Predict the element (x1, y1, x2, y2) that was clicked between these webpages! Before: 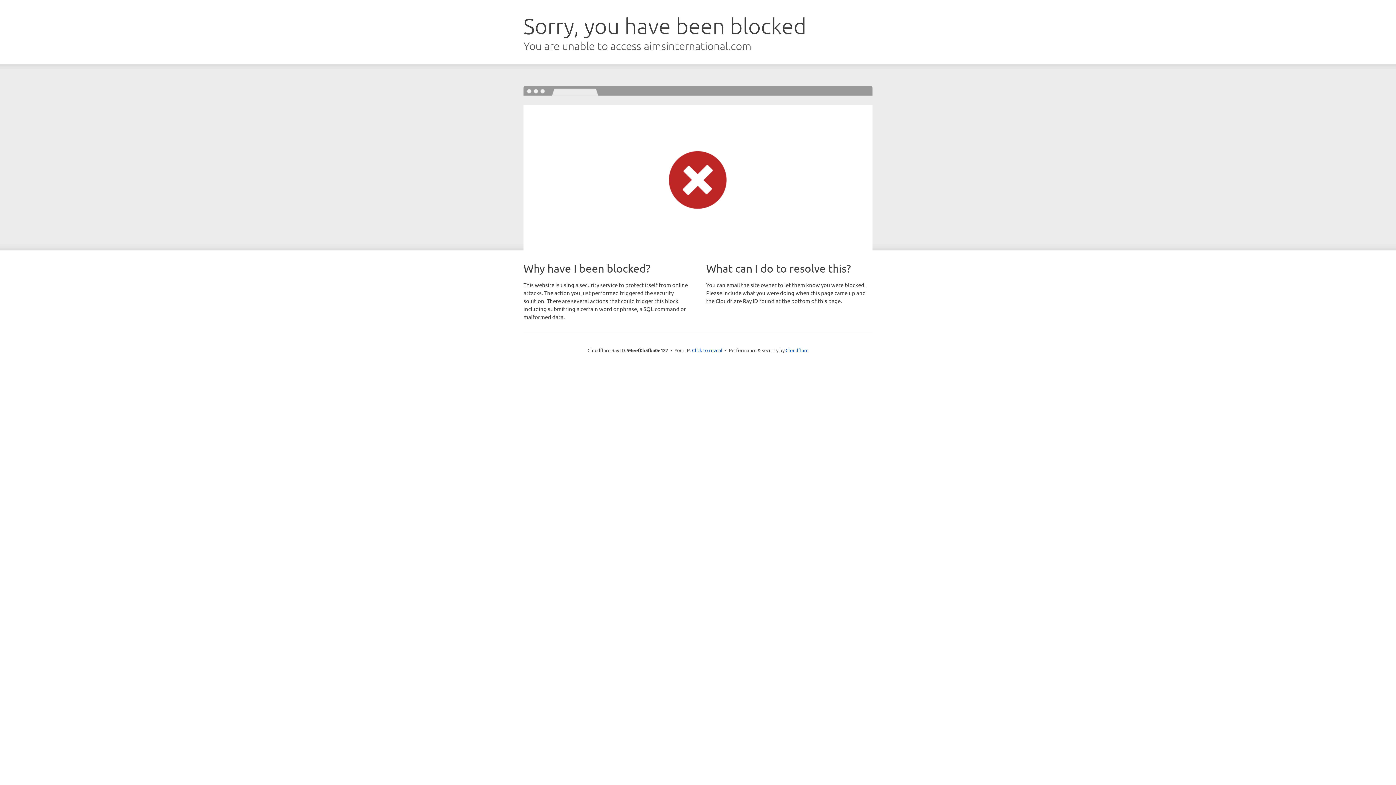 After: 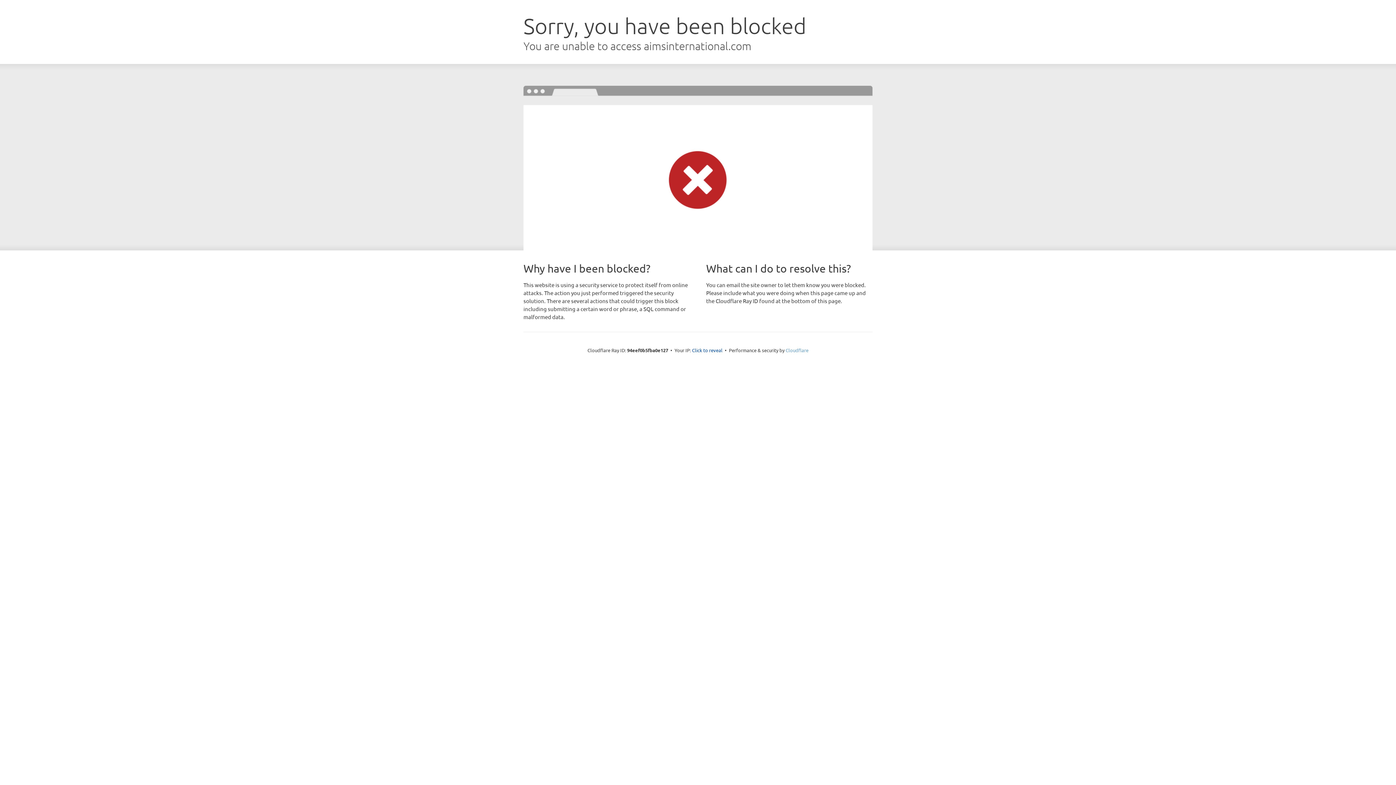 Action: label: Cloudflare bbox: (785, 347, 808, 353)